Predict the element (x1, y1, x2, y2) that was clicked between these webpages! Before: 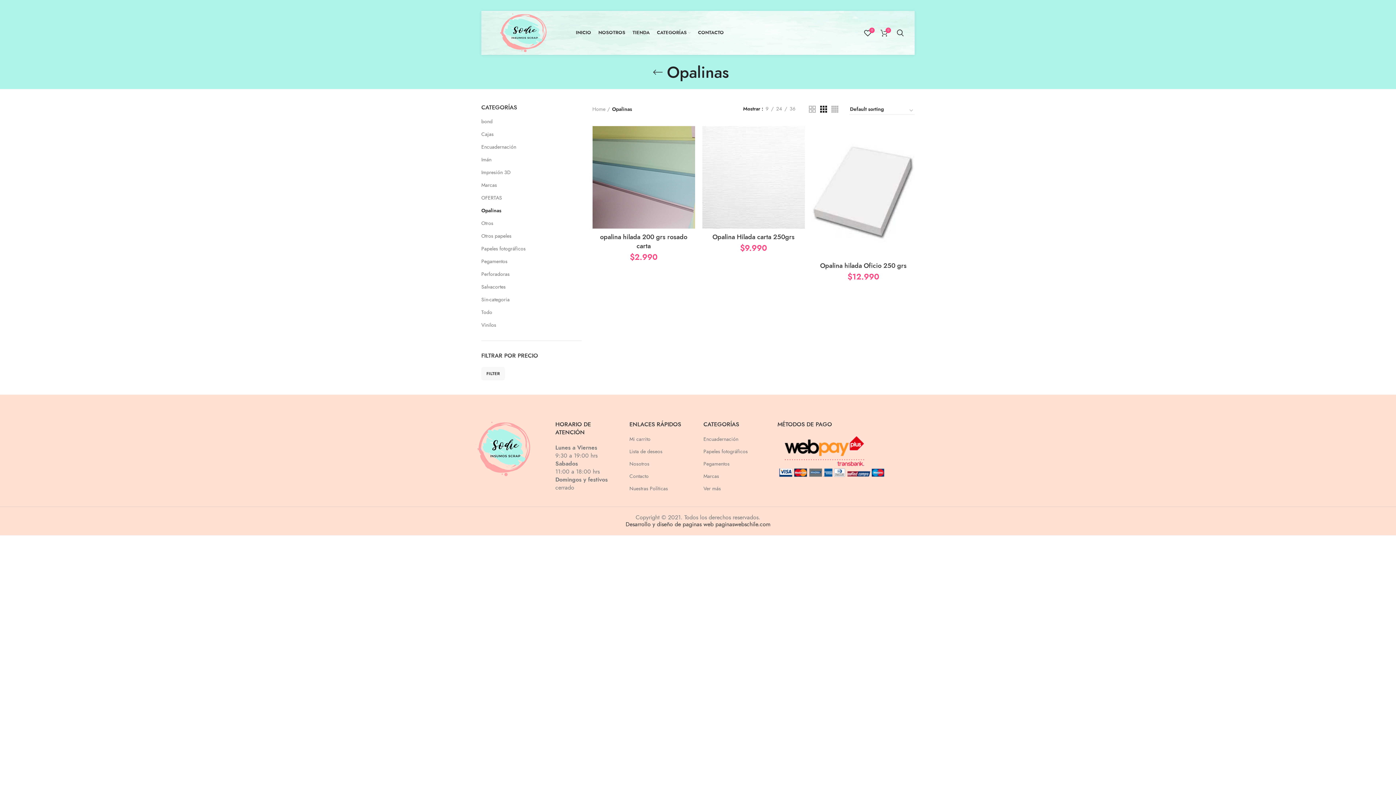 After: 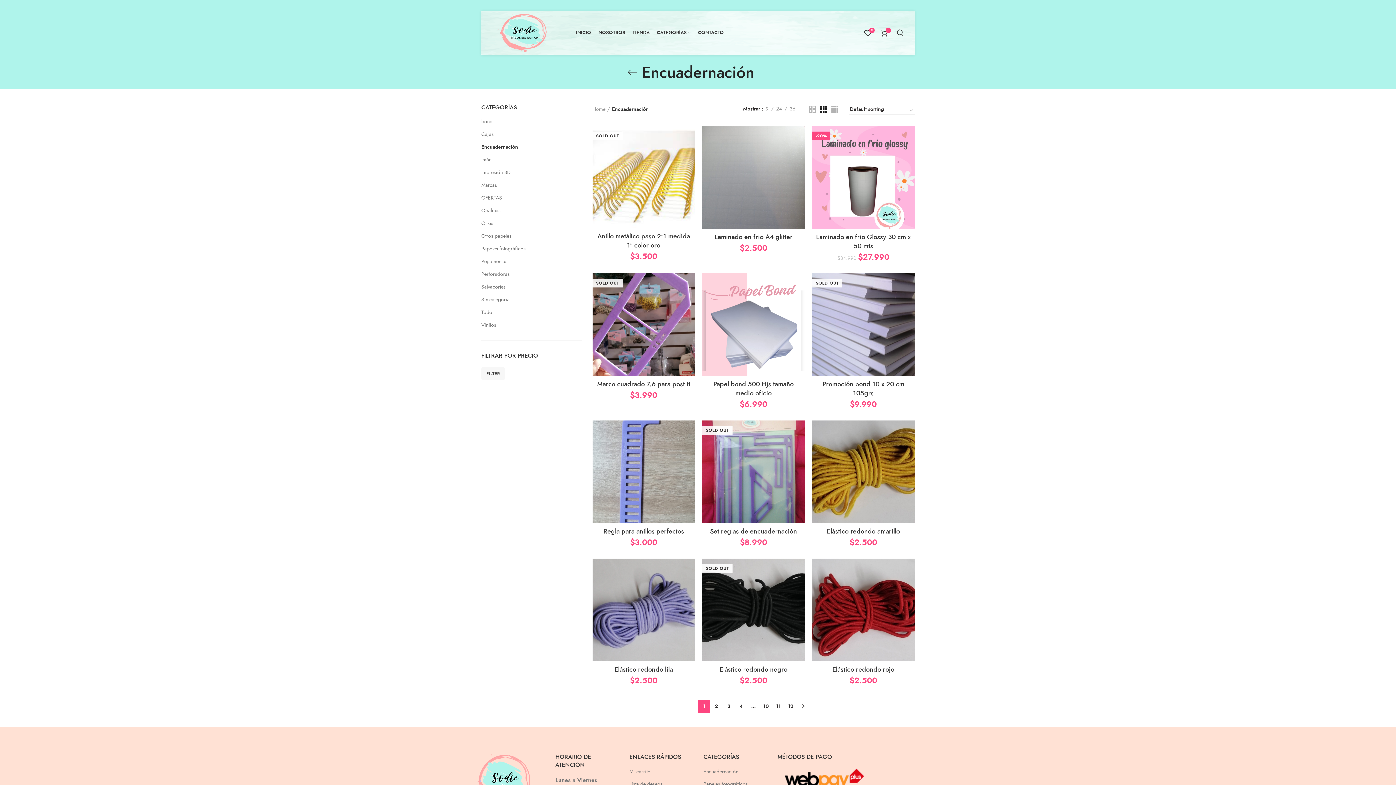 Action: bbox: (481, 140, 572, 153) label: Encuadernación